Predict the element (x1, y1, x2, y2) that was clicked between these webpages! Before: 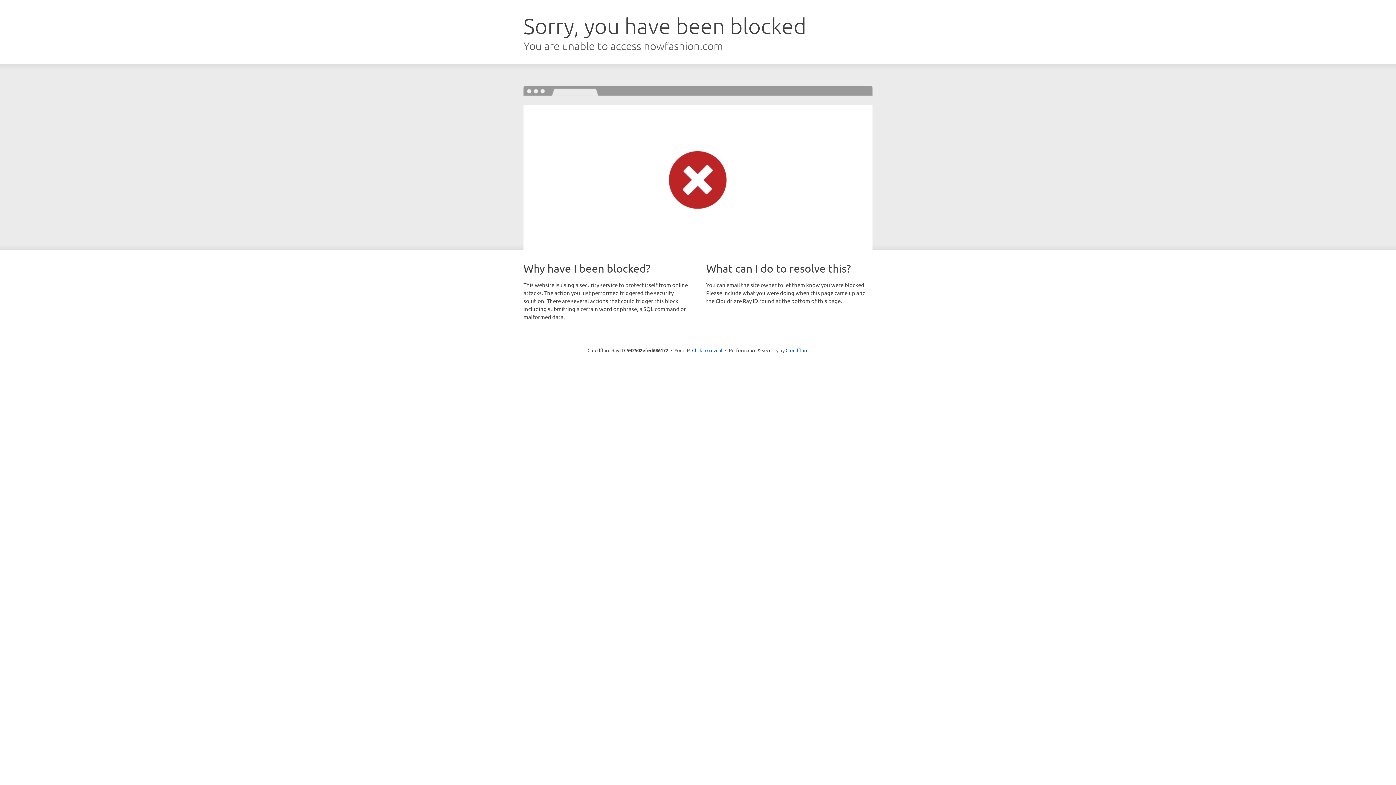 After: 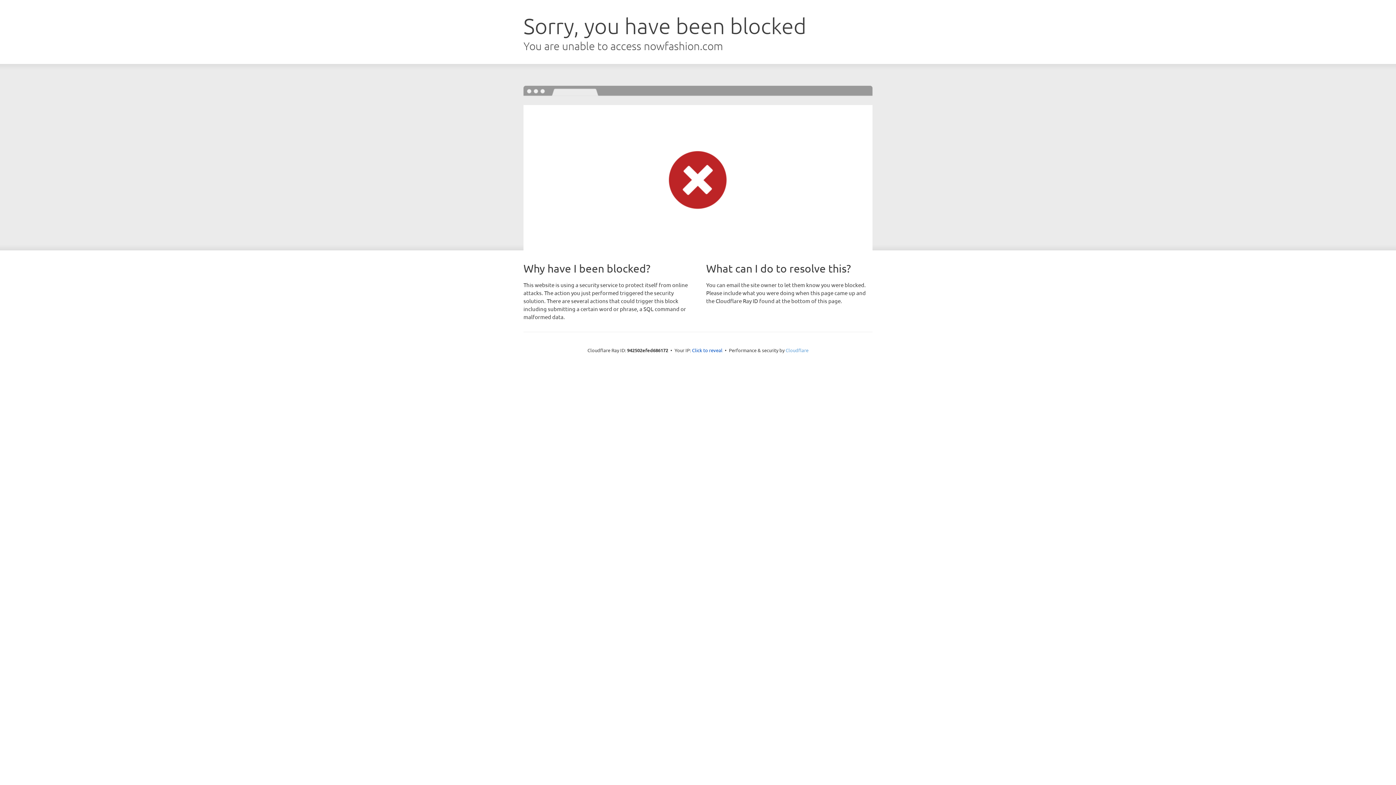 Action: label: Cloudflare bbox: (785, 347, 808, 353)